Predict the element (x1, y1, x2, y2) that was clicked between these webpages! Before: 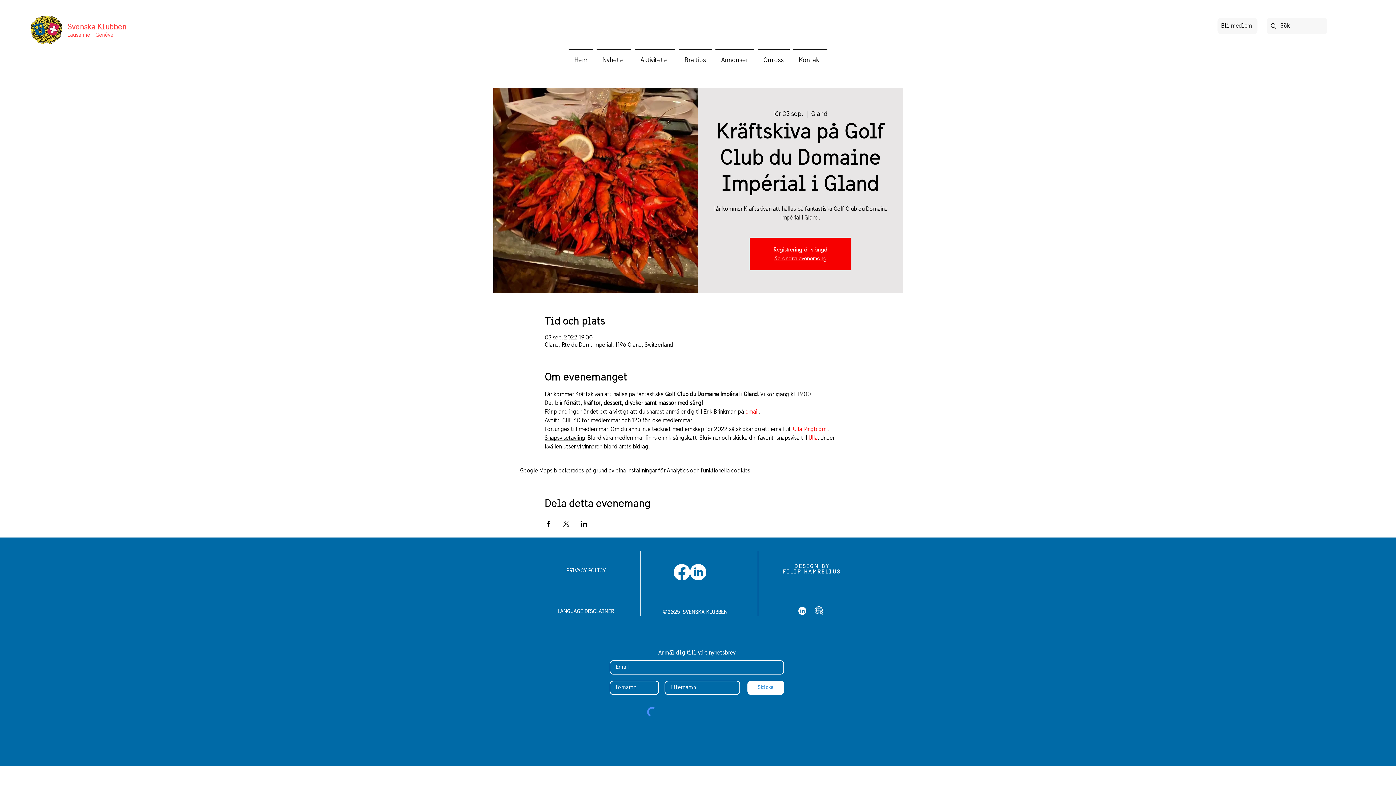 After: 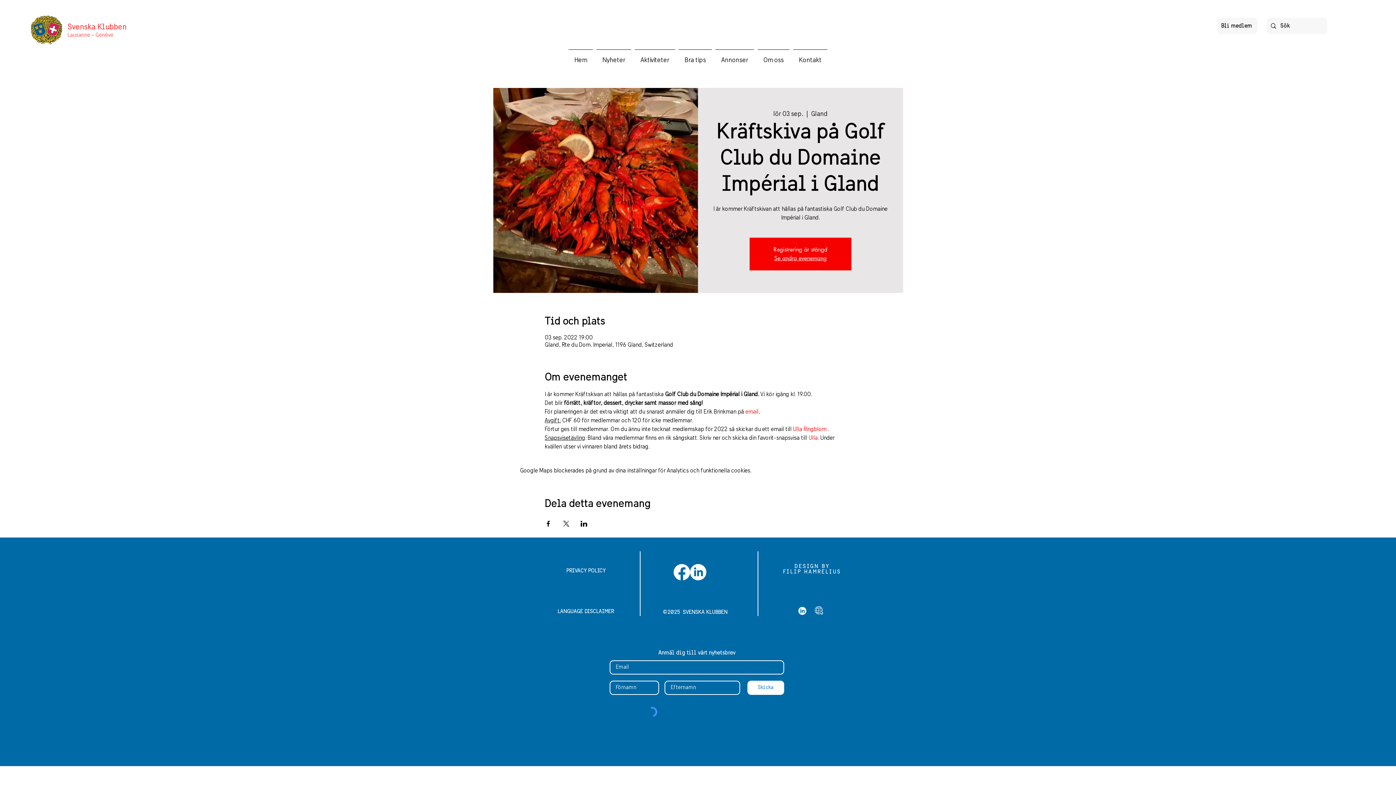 Action: bbox: (793, 426, 828, 432) label: Ulla Ringblom 